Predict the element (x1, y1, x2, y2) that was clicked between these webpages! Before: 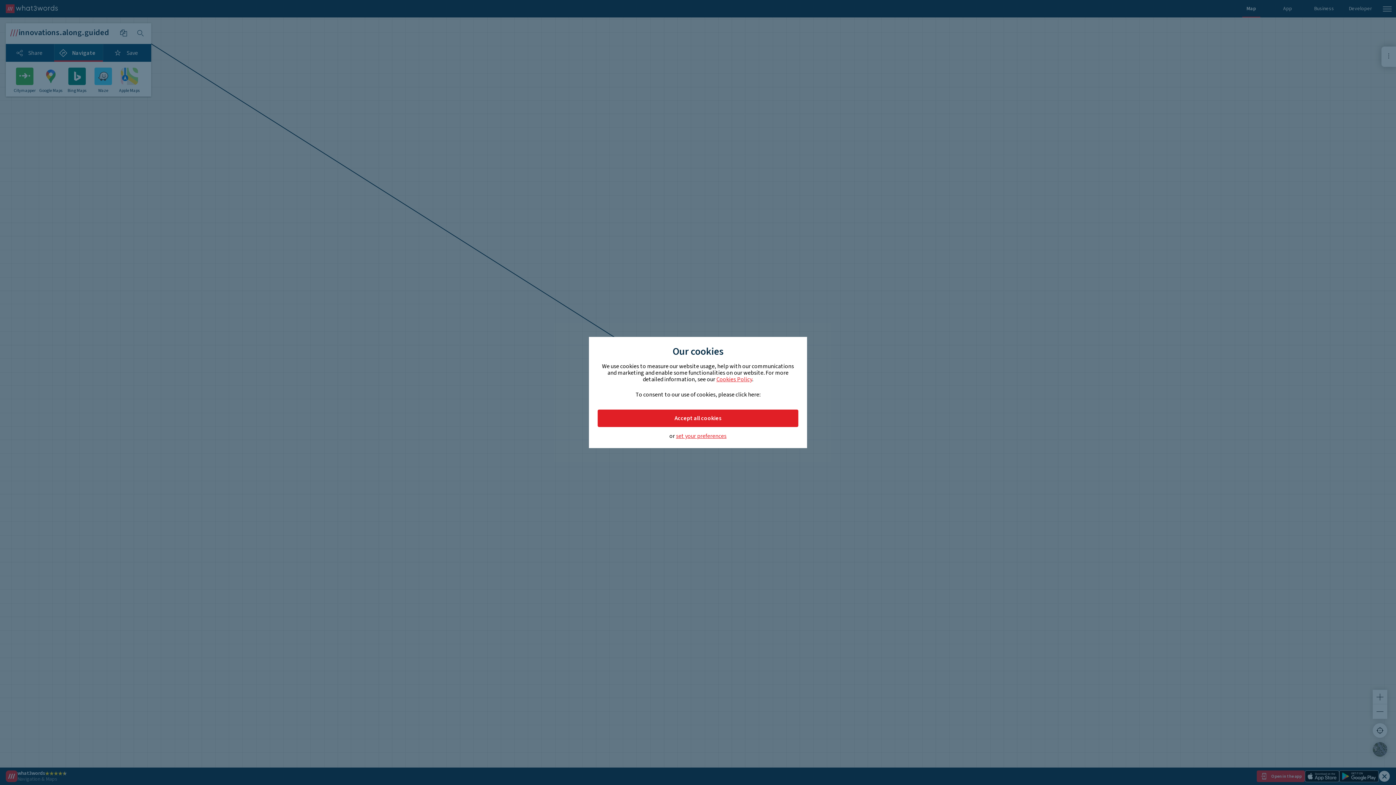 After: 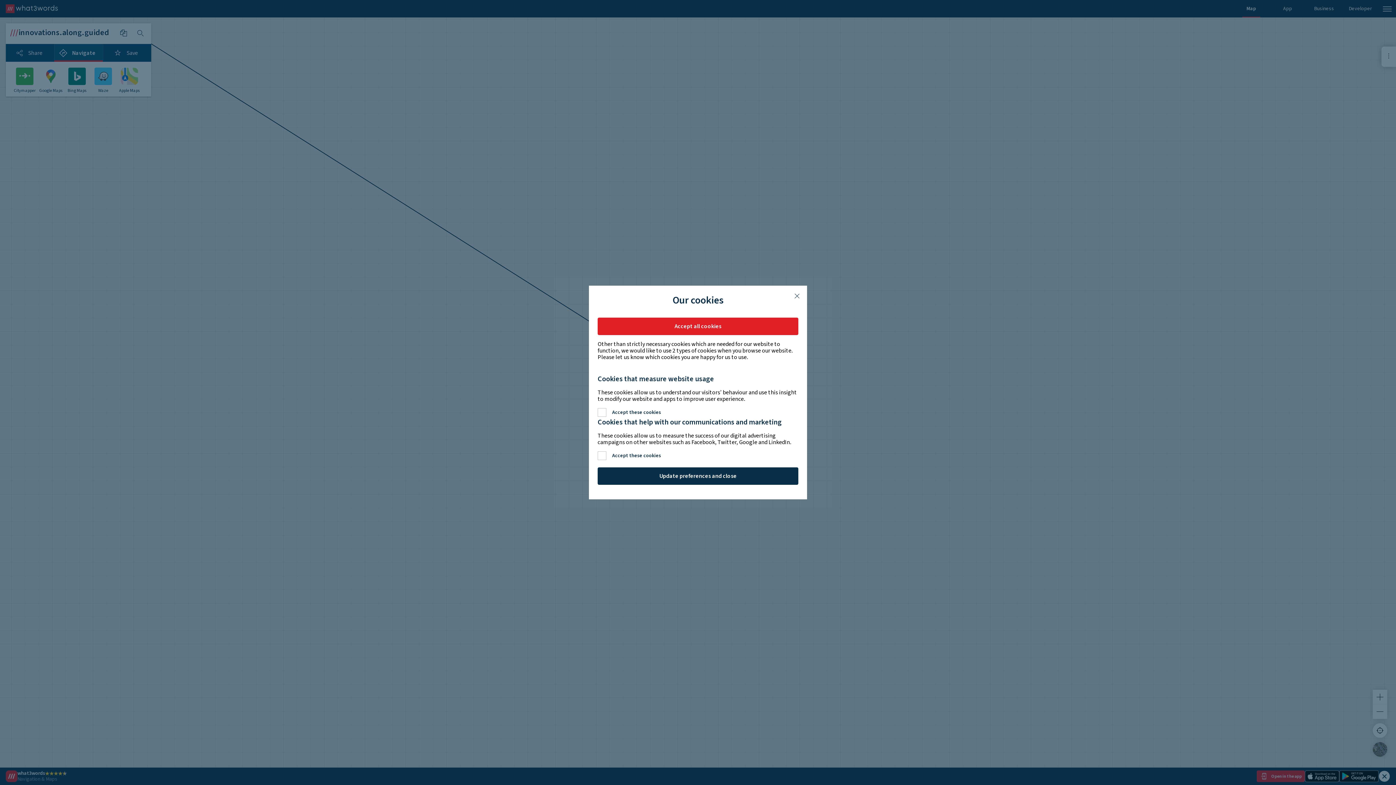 Action: bbox: (676, 433, 726, 439) label: set your preferences